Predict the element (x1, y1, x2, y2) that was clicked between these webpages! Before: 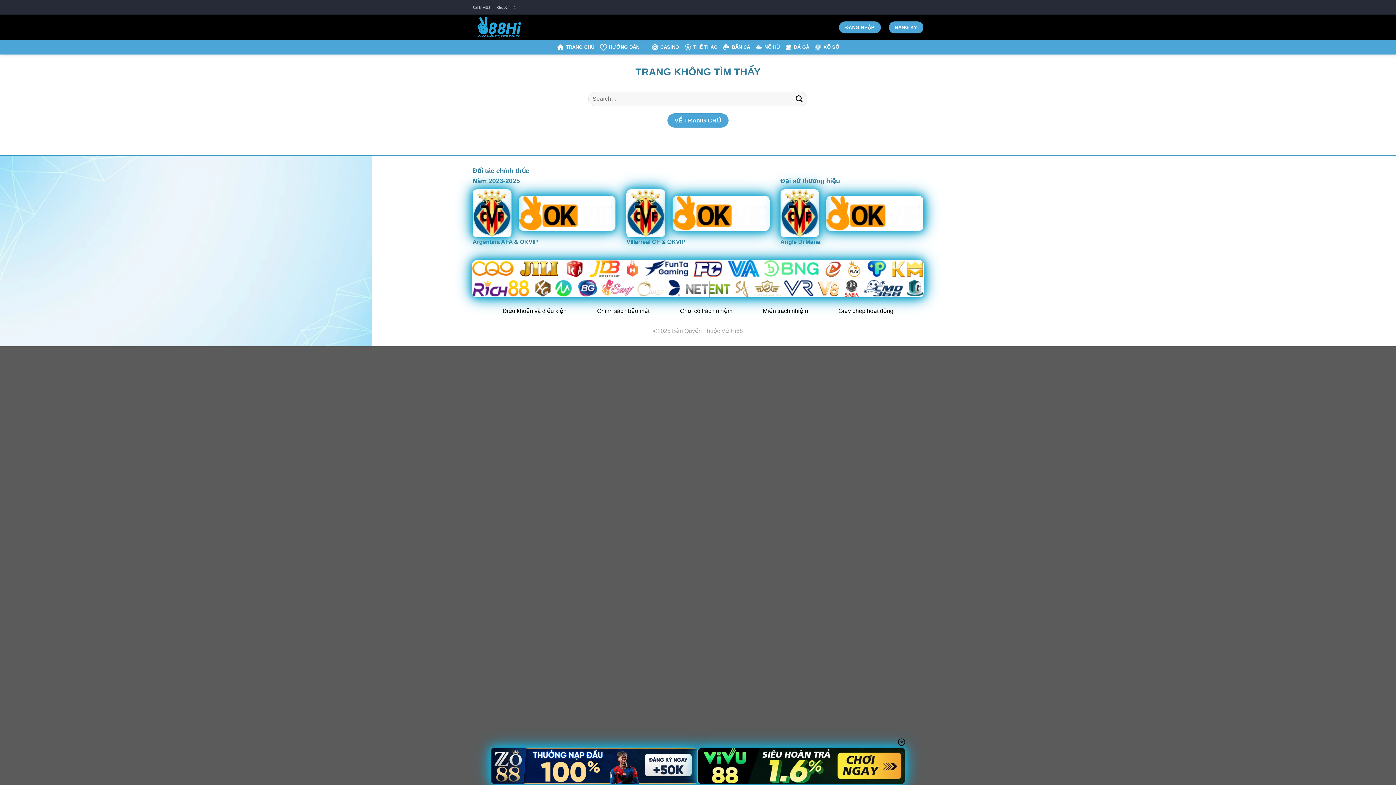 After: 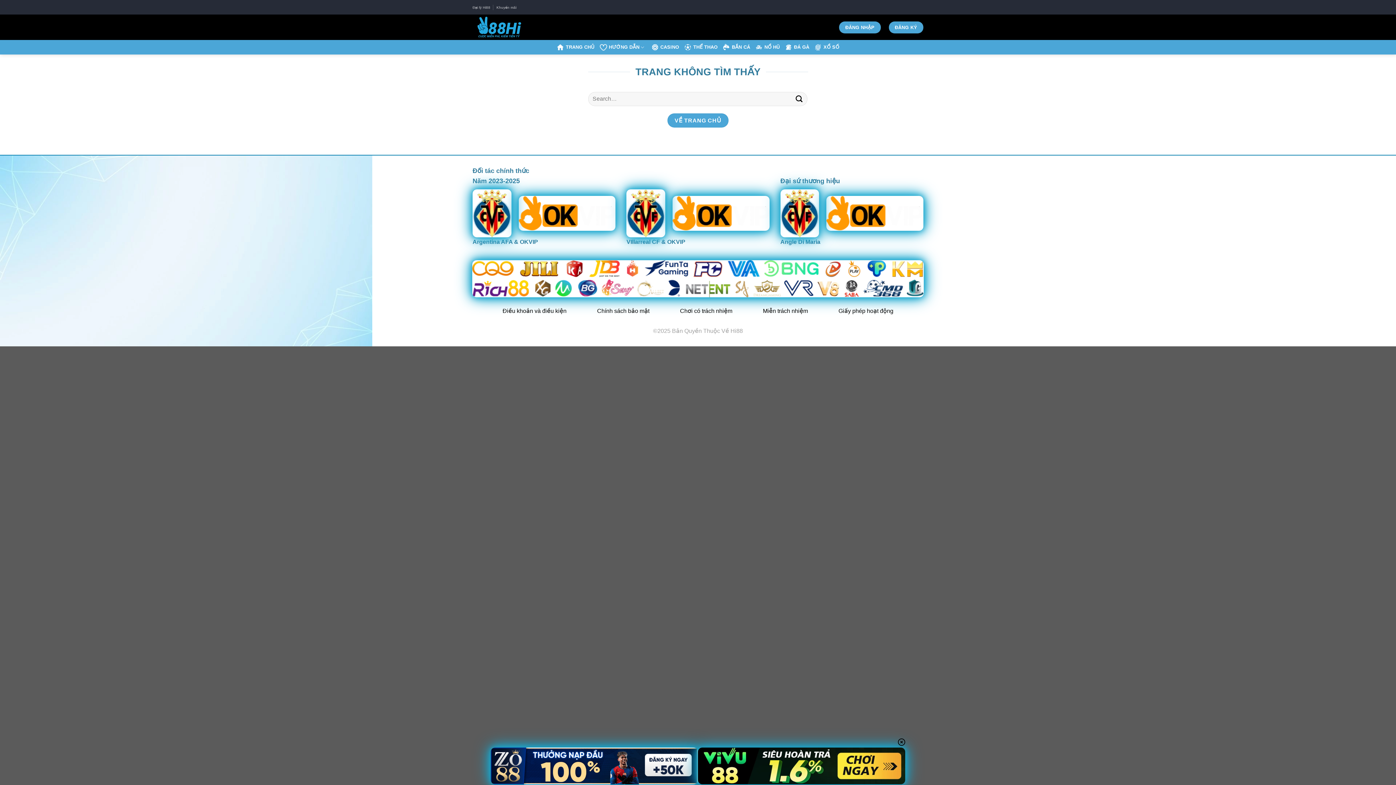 Action: bbox: (698, 747, 905, 784)